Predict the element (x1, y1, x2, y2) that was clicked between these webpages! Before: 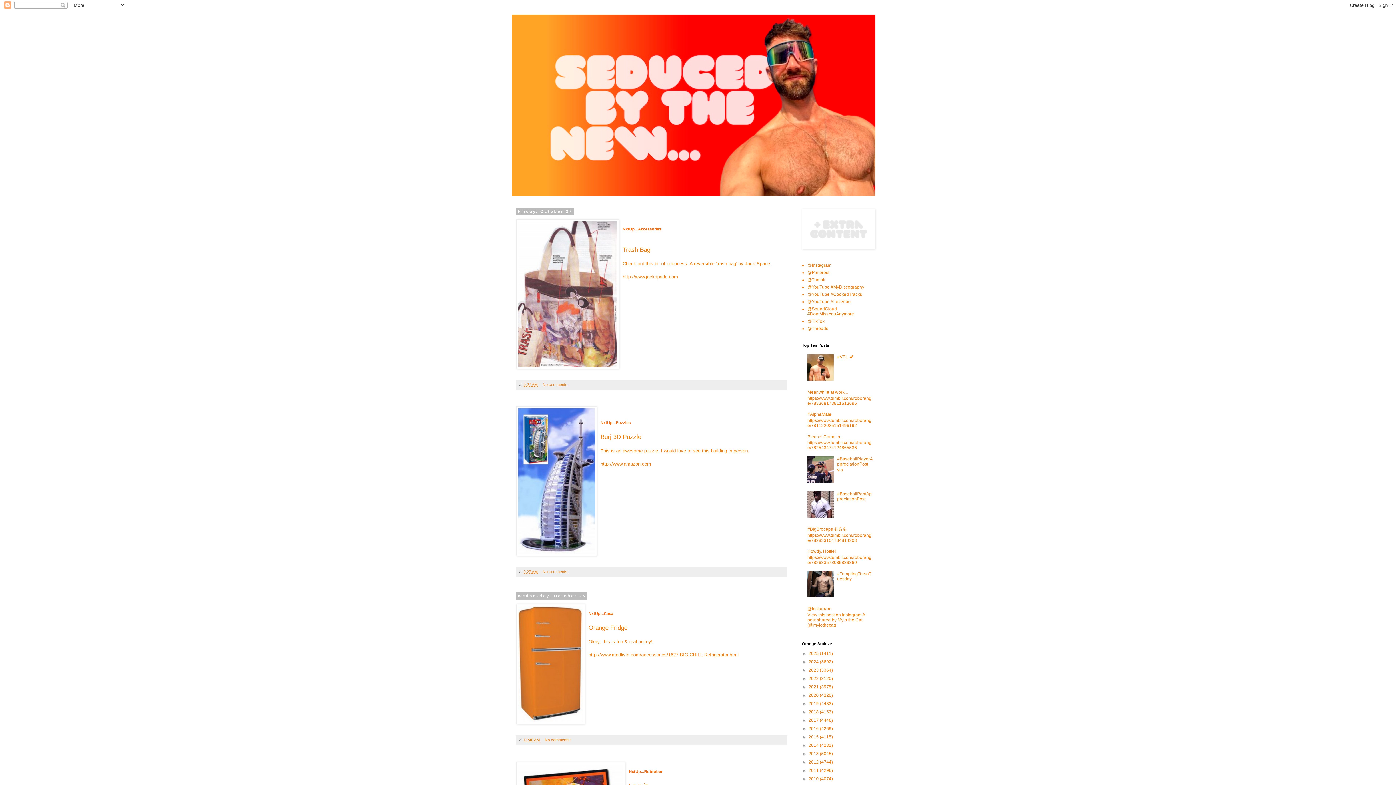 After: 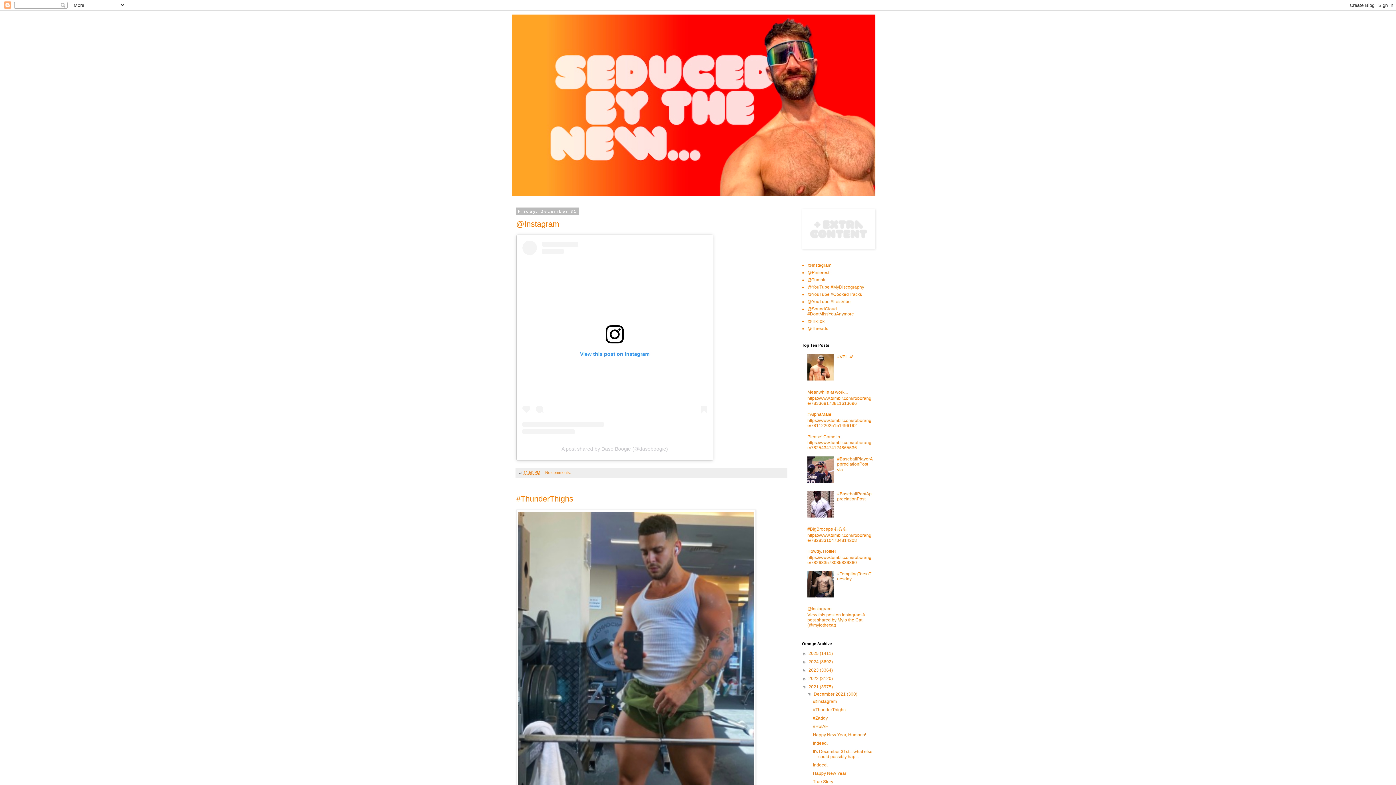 Action: bbox: (808, 684, 820, 689) label: 2021 